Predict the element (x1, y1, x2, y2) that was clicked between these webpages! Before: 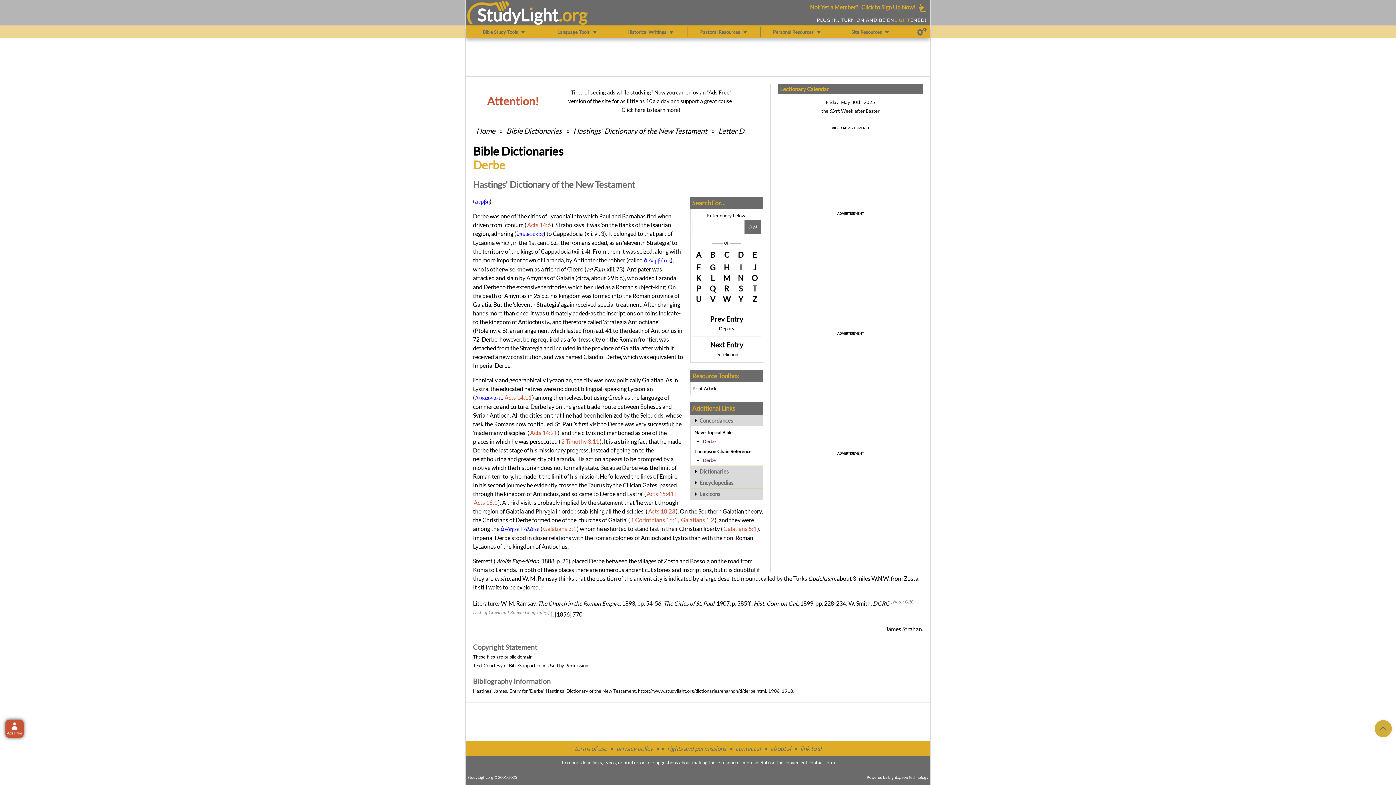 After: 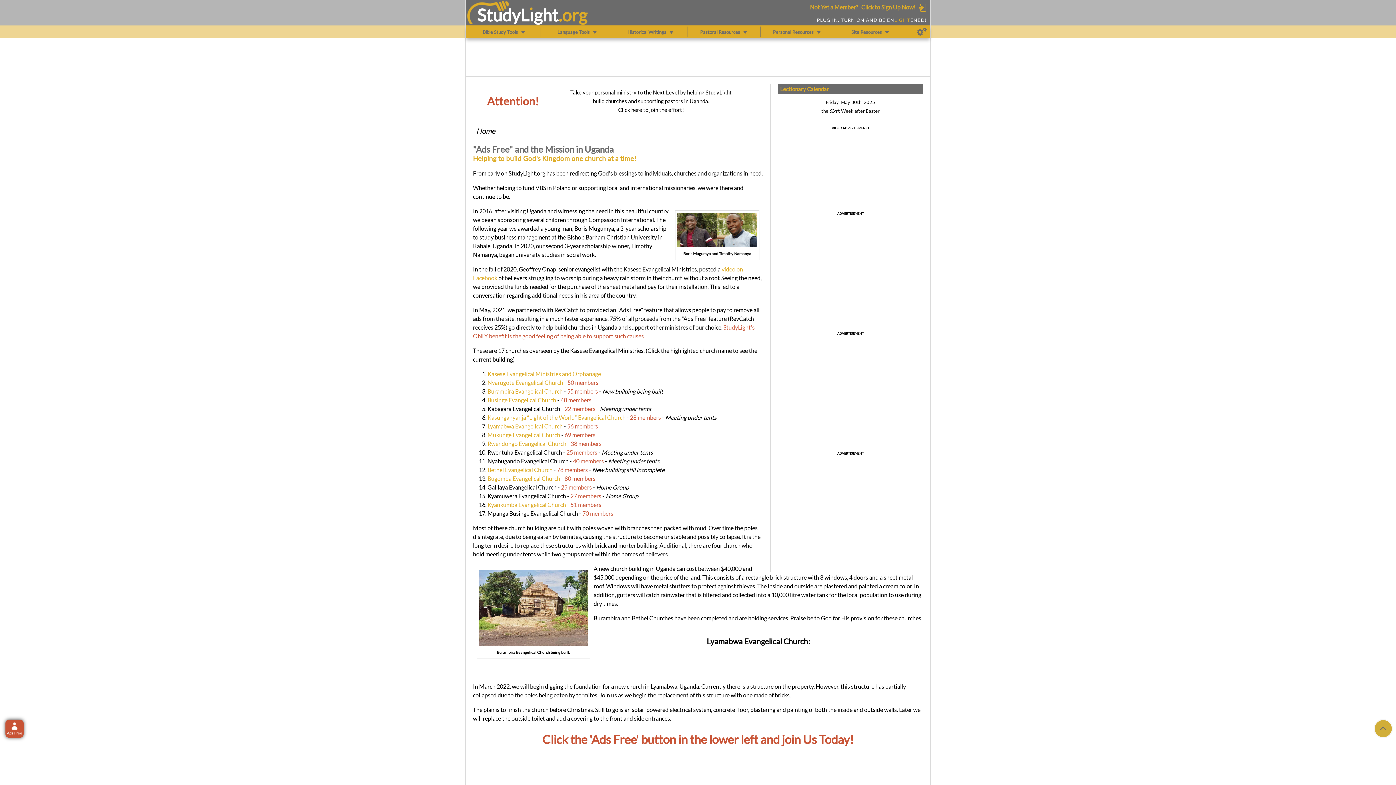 Action: label: Click here to learn more! bbox: (621, 106, 680, 113)